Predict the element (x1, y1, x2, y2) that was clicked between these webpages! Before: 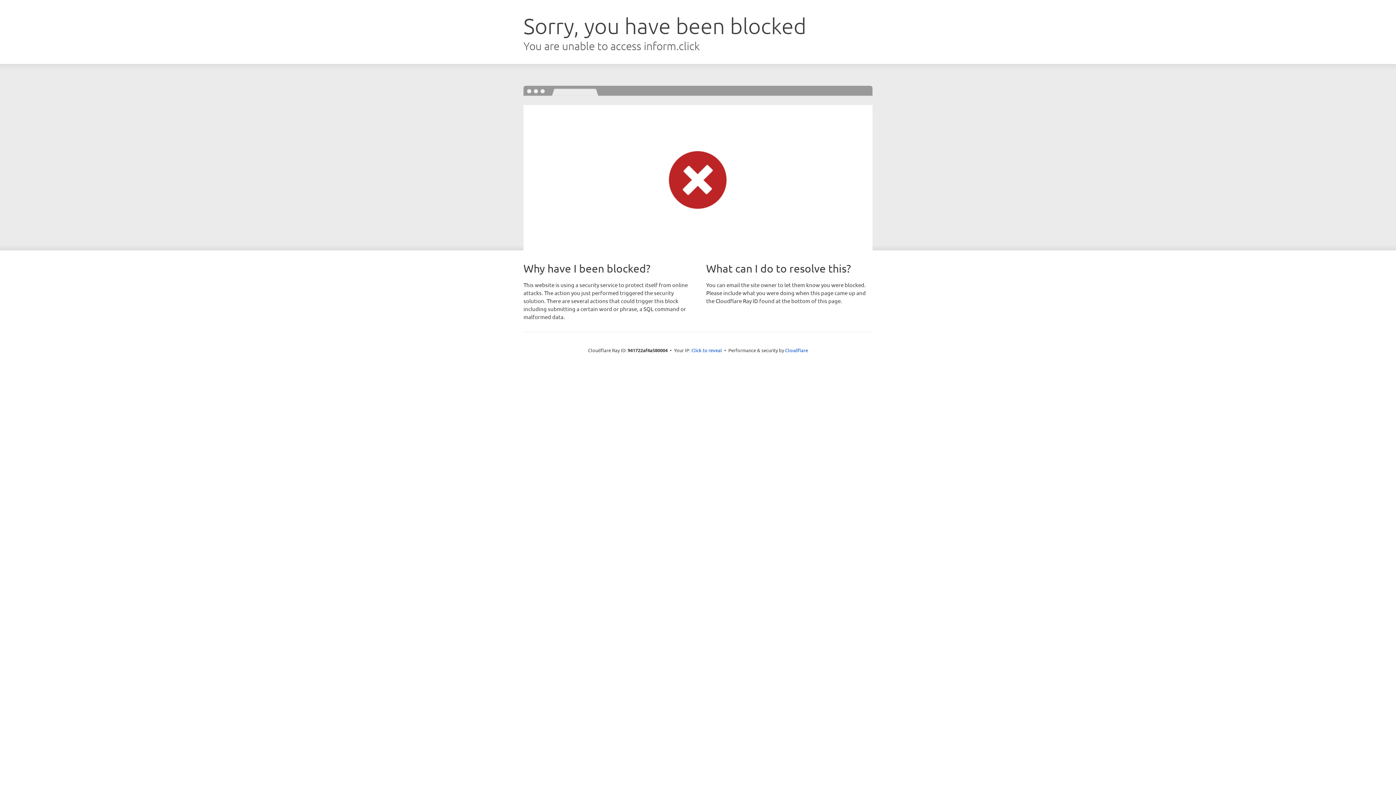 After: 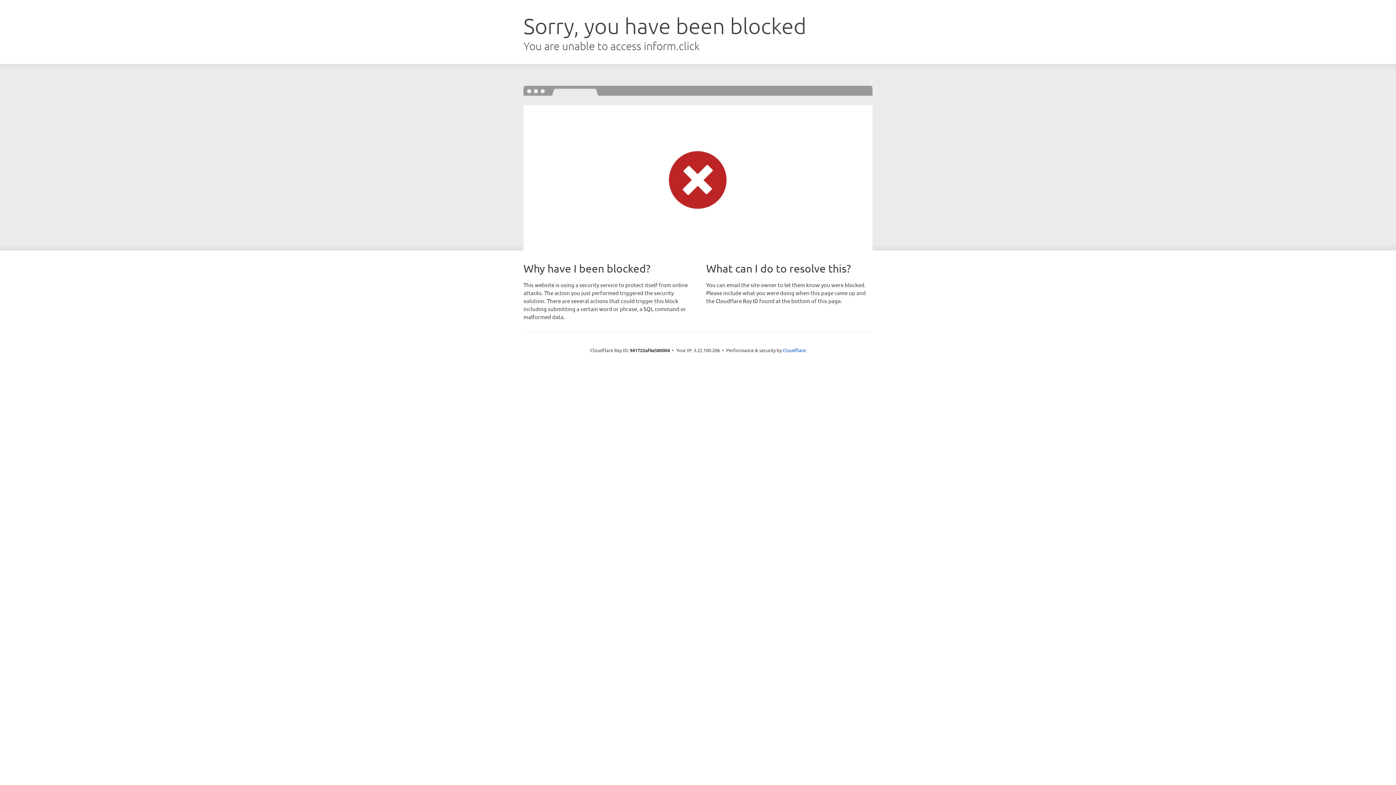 Action: label: Click to reveal bbox: (691, 346, 722, 353)